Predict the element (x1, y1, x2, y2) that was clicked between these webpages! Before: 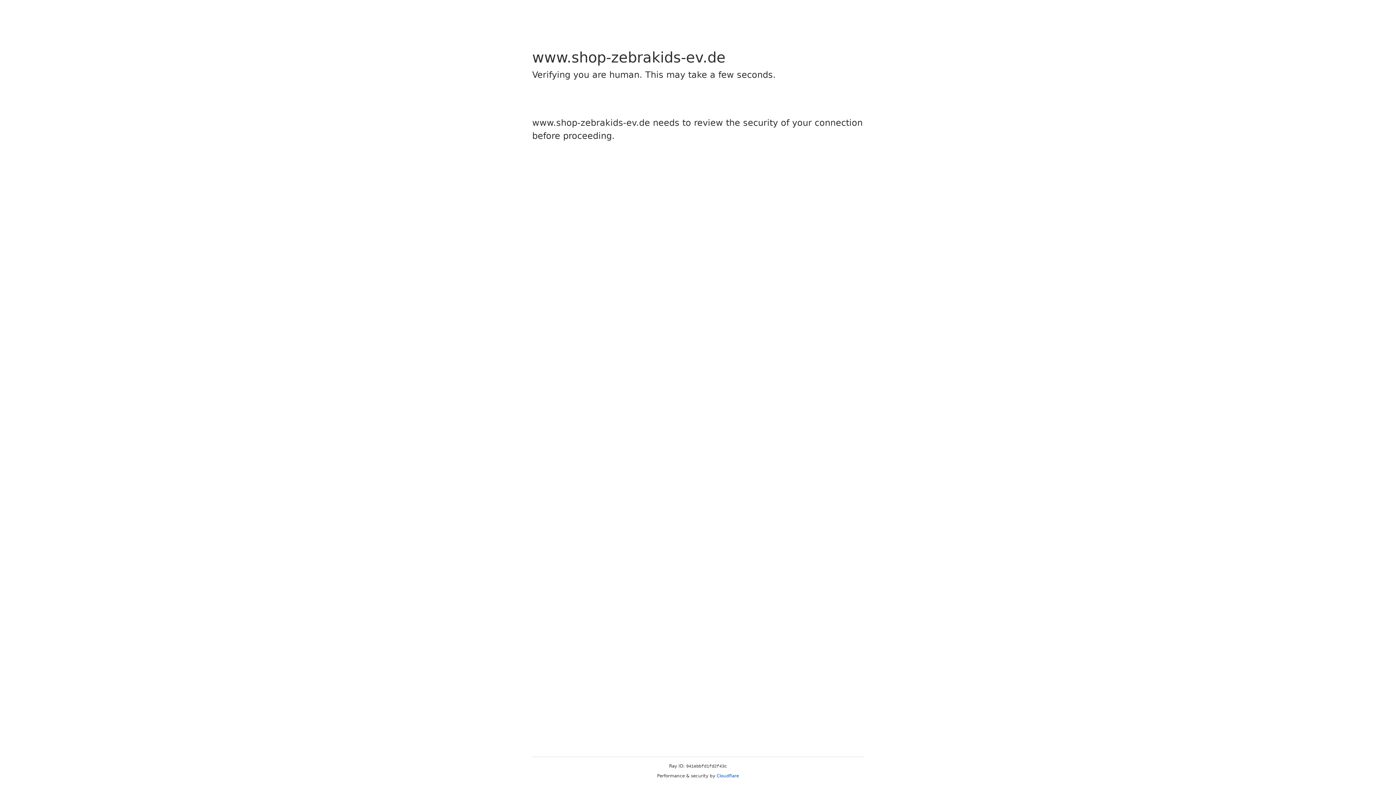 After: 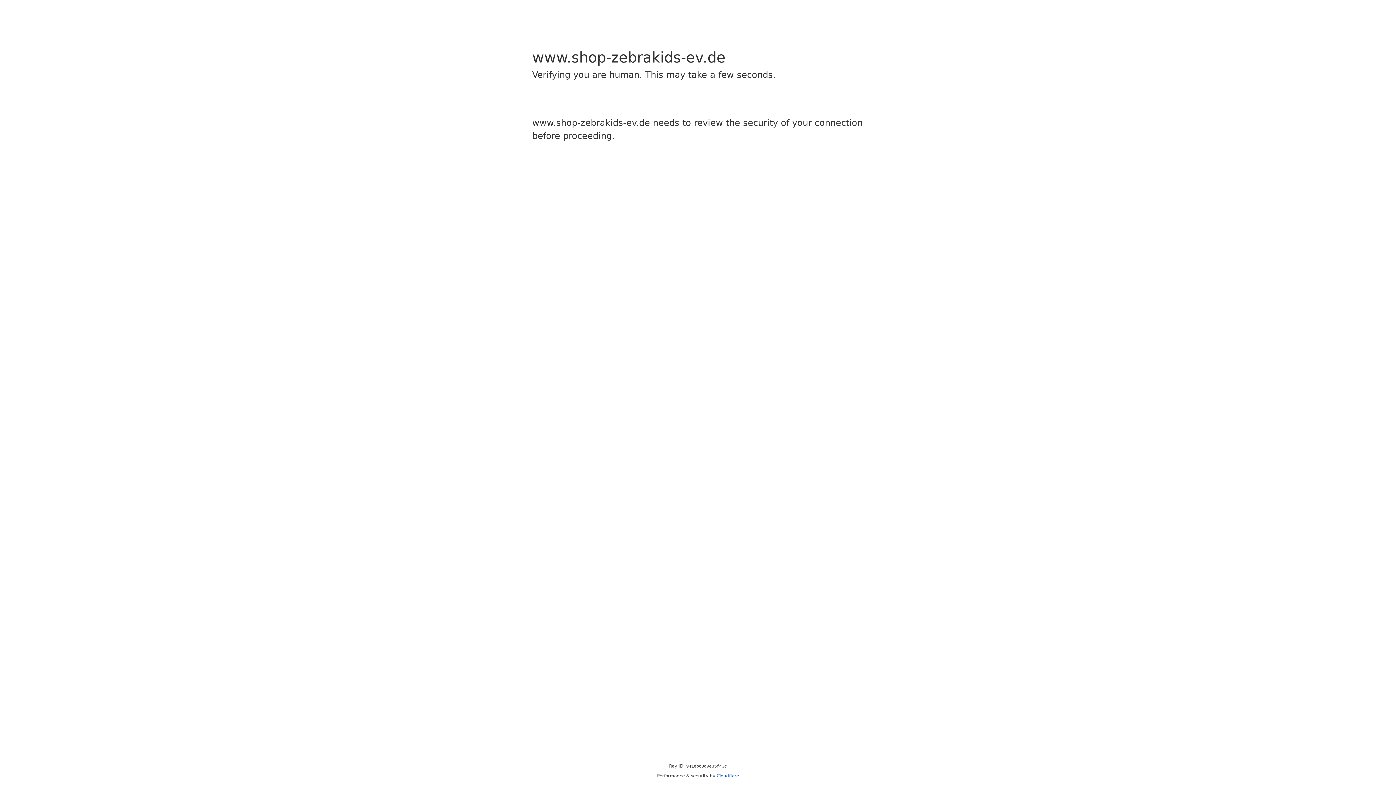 Action: bbox: (716, 773, 739, 778) label: Cloudflare